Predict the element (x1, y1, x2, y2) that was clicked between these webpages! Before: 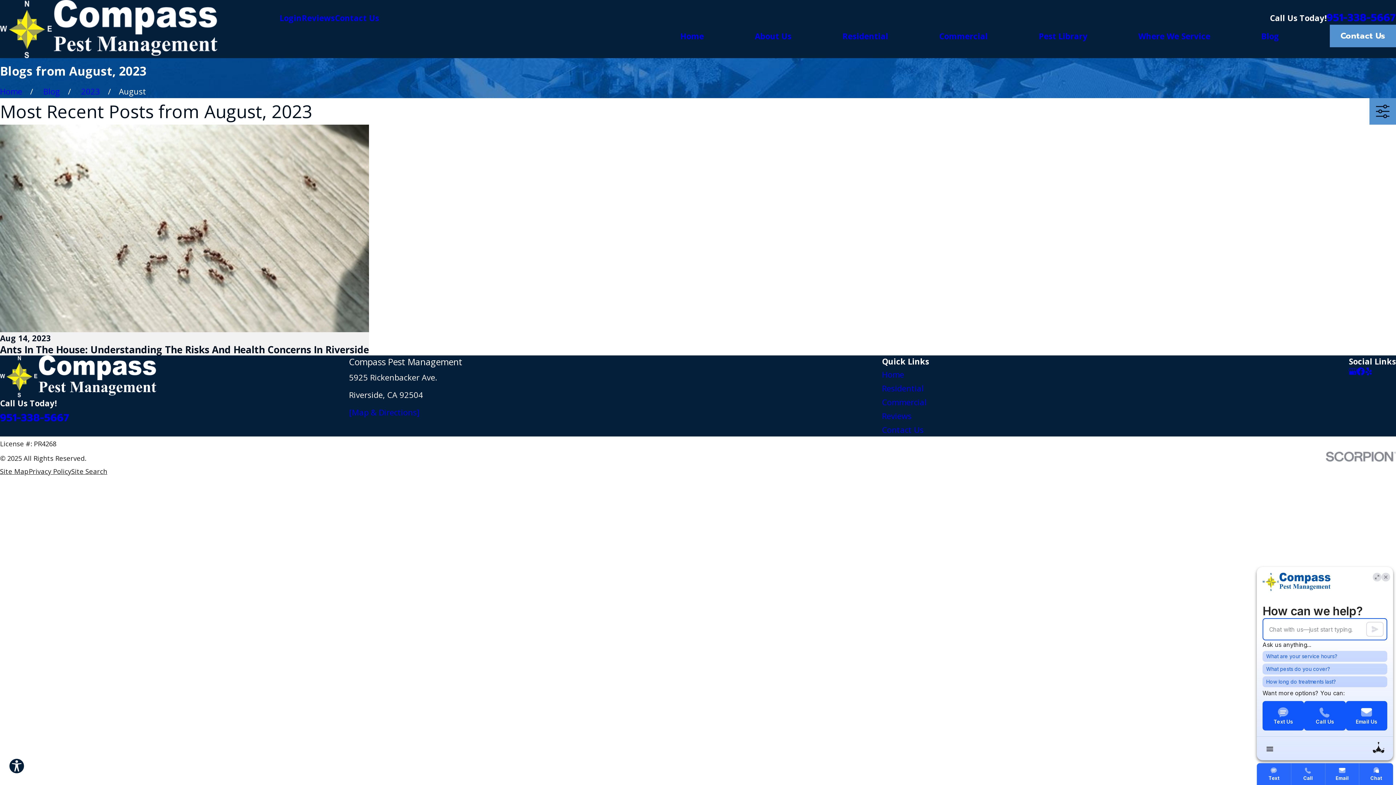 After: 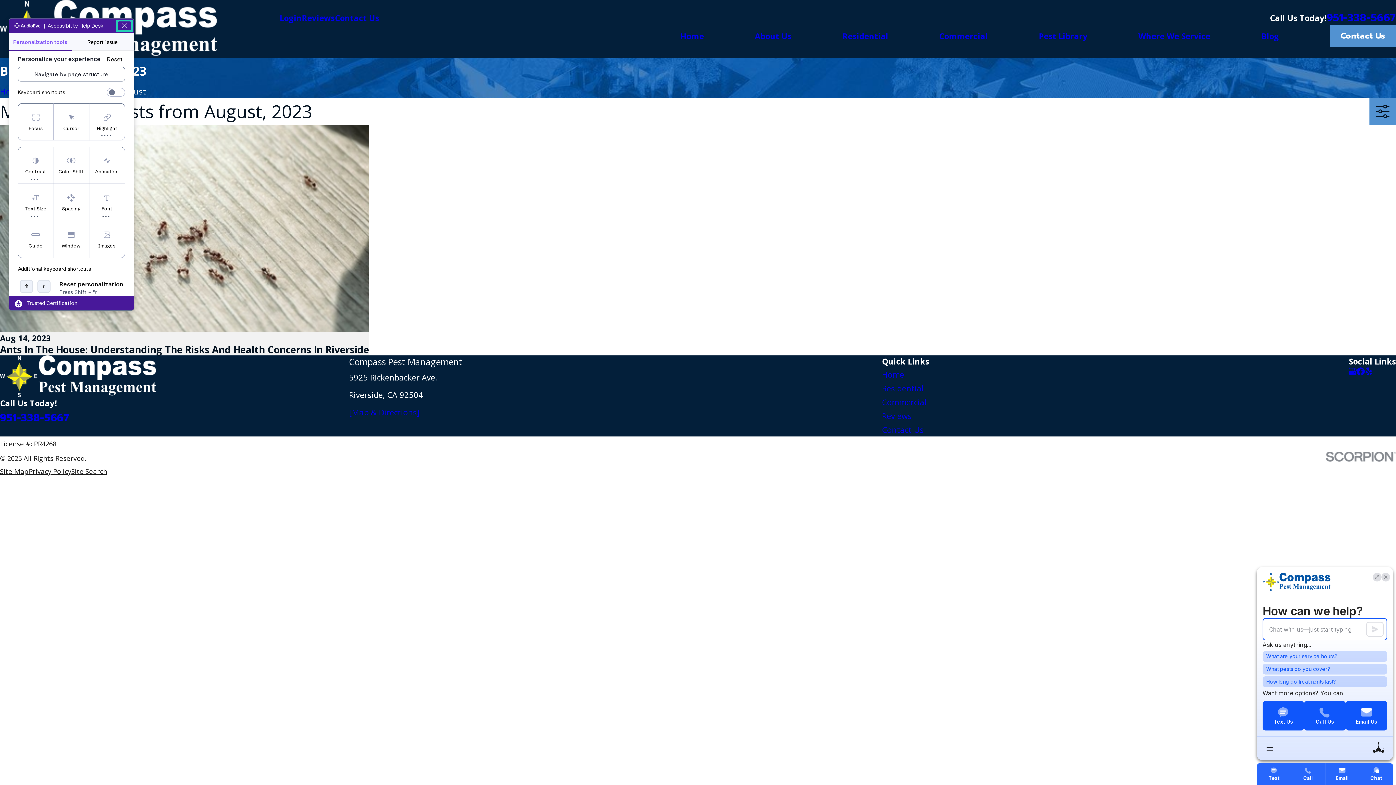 Action: label: Explore your accessibility options bbox: (8, 758, 24, 774)